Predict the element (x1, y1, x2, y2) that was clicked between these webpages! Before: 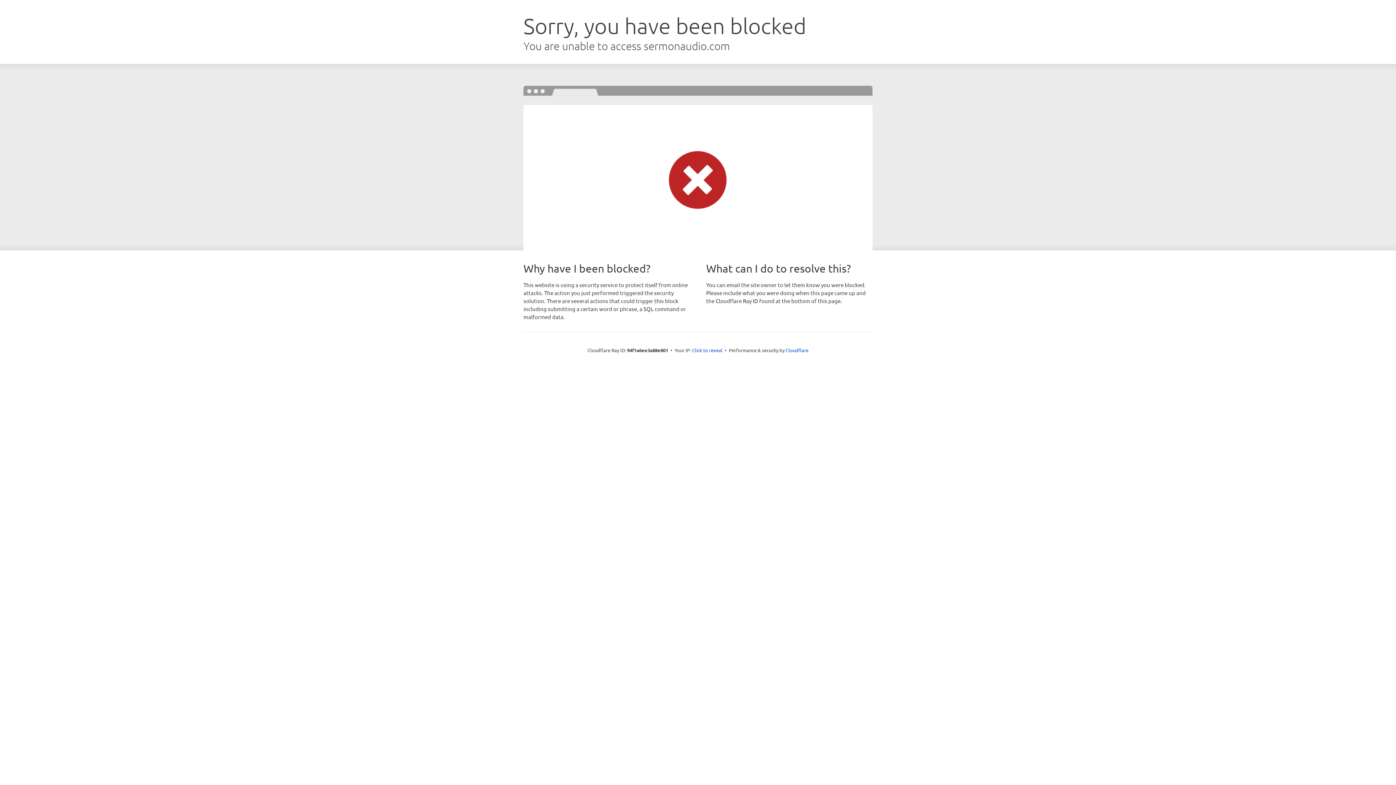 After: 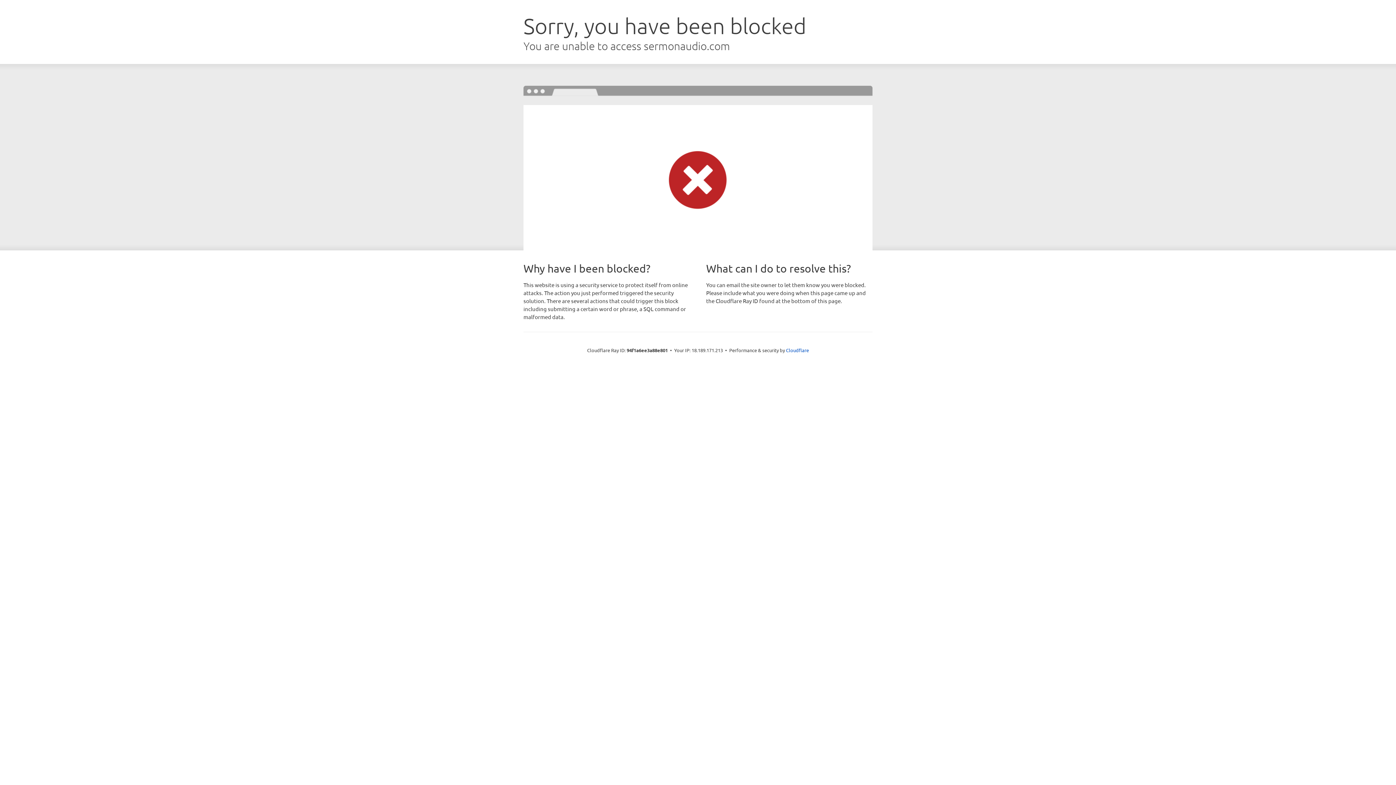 Action: bbox: (692, 346, 722, 353) label: Click to reveal